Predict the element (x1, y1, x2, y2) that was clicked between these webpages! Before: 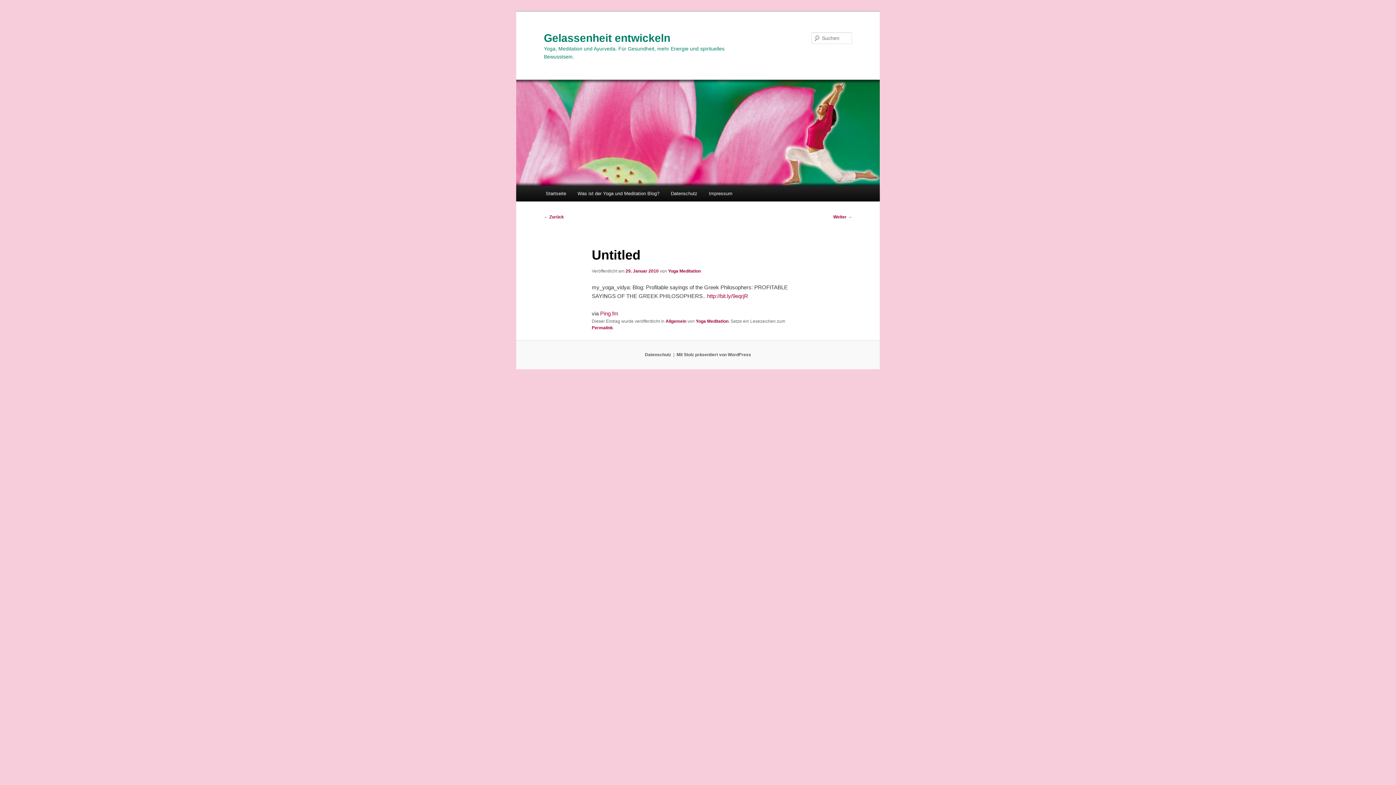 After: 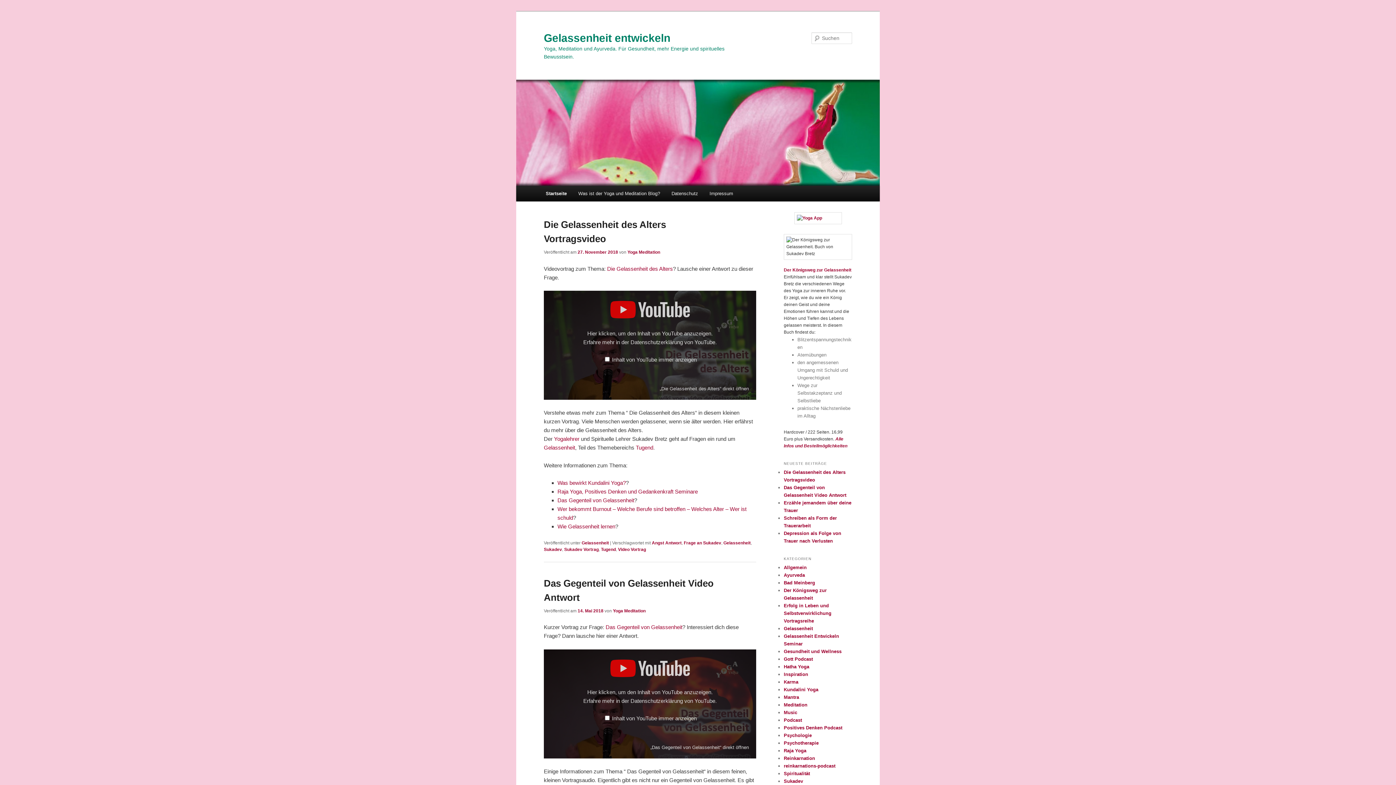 Action: bbox: (516, 79, 880, 185)